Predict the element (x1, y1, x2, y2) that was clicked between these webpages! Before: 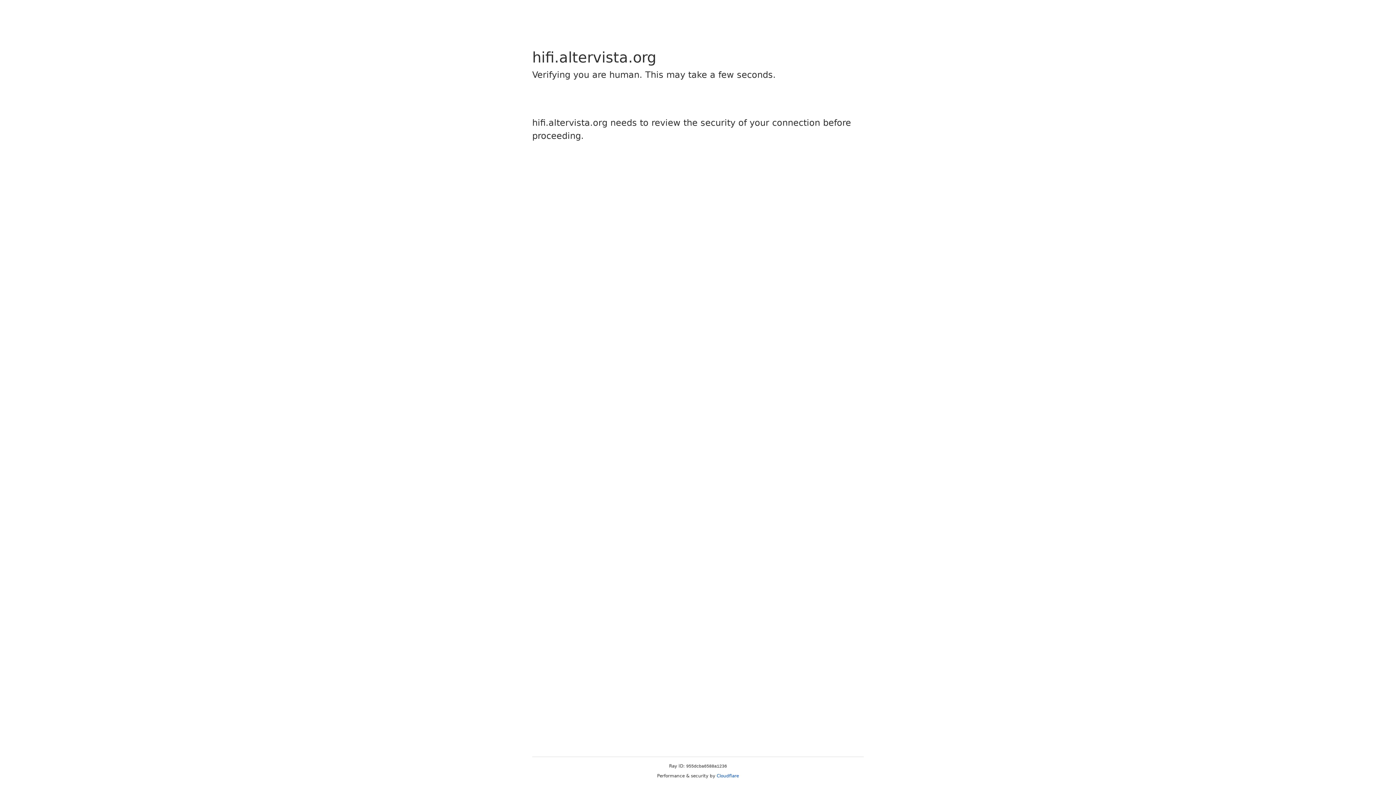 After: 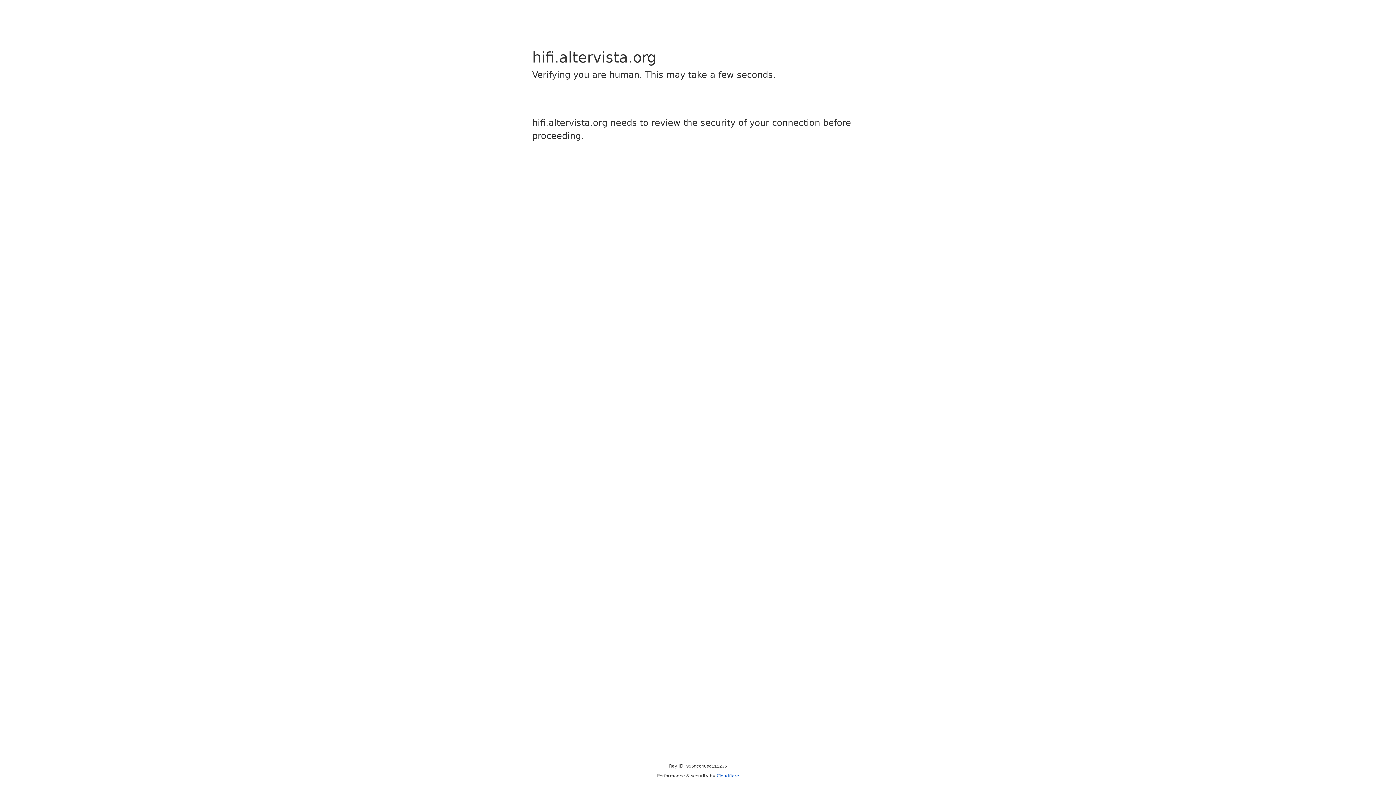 Action: bbox: (716, 773, 739, 778) label: Cloudflare